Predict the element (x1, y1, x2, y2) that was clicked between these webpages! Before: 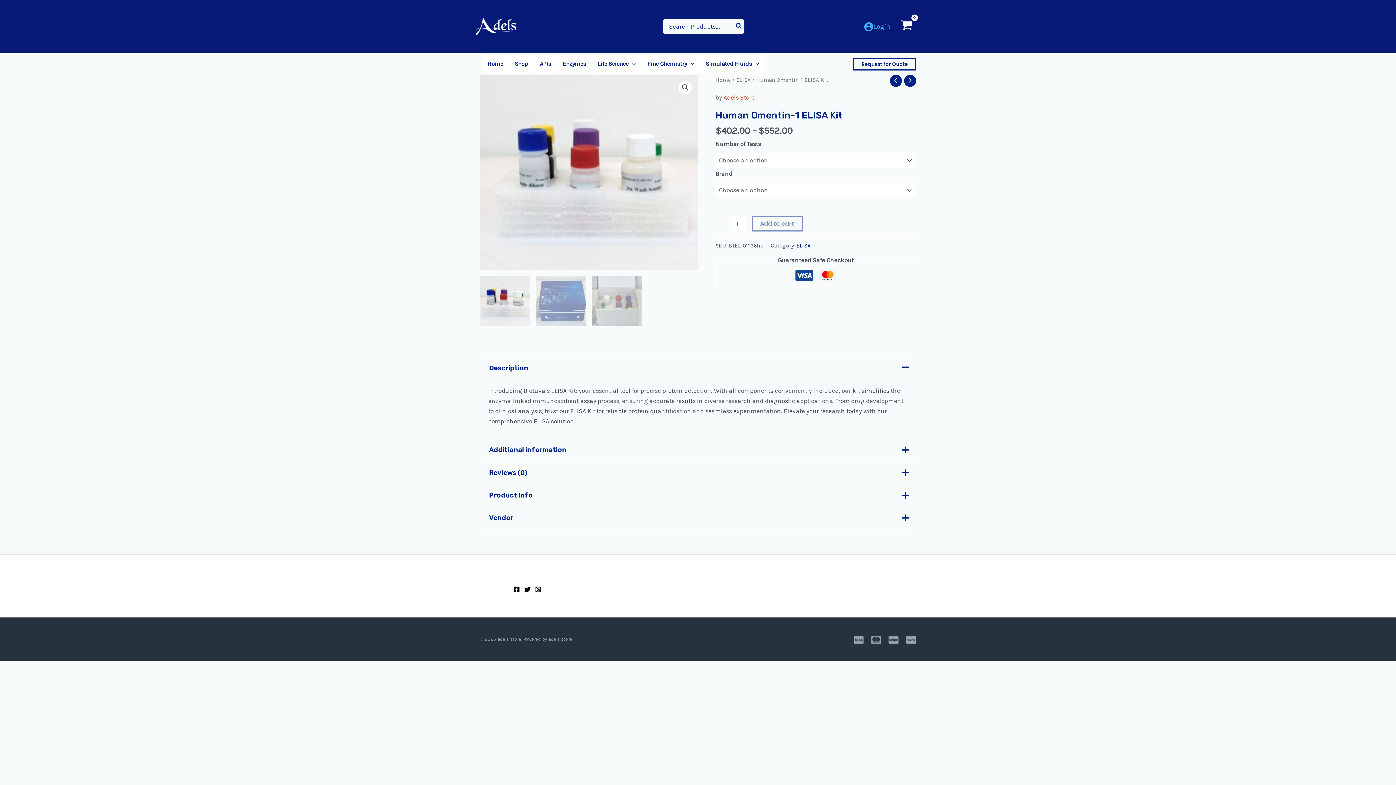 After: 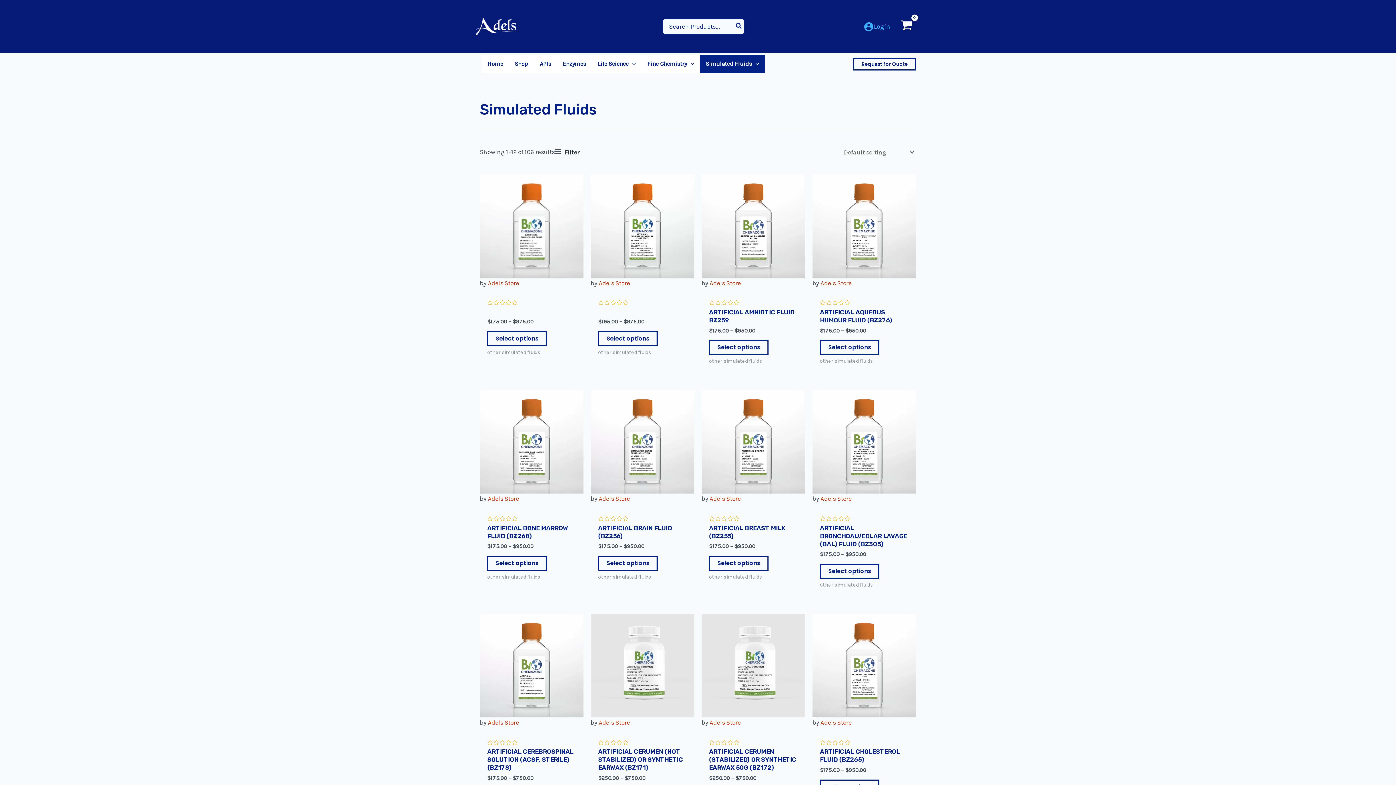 Action: label: Simulated Fluids bbox: (700, 54, 765, 73)